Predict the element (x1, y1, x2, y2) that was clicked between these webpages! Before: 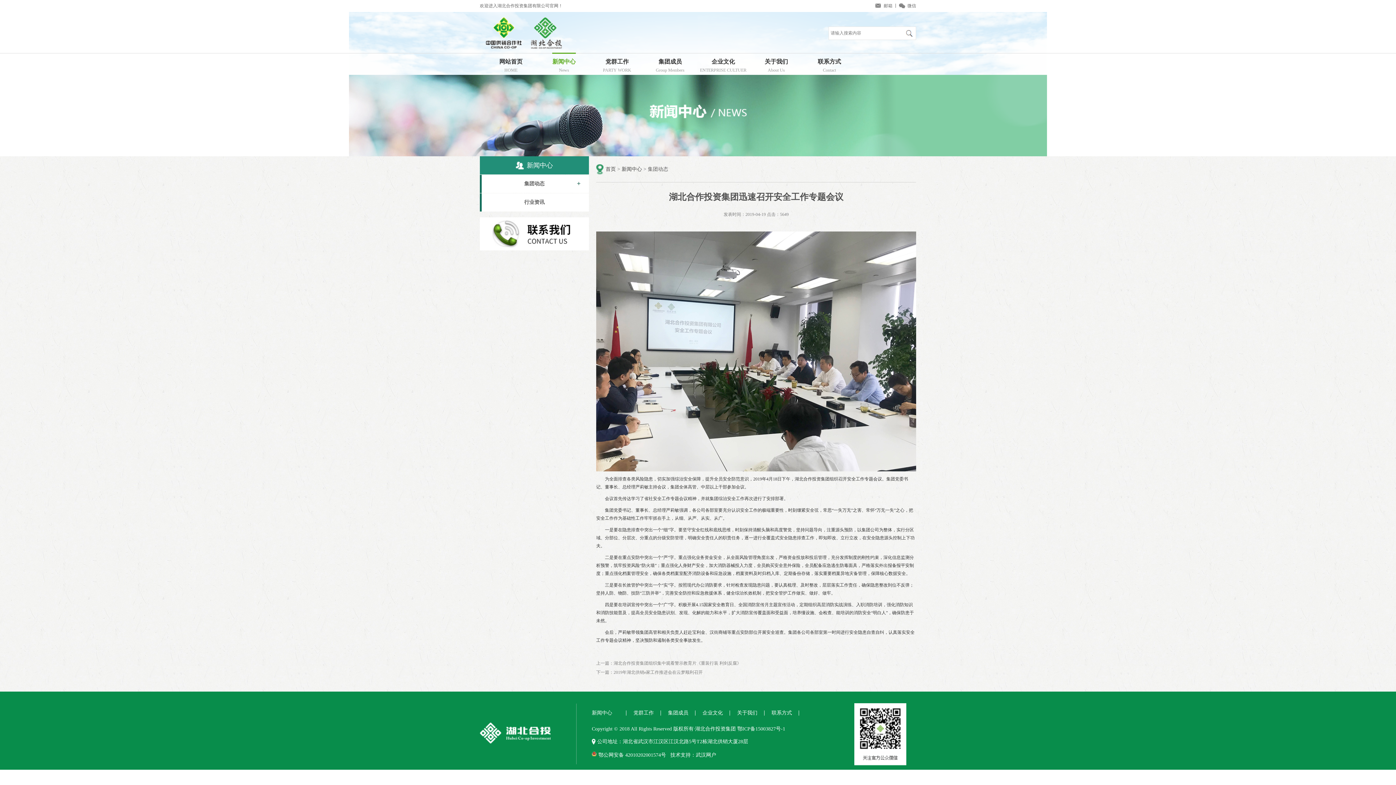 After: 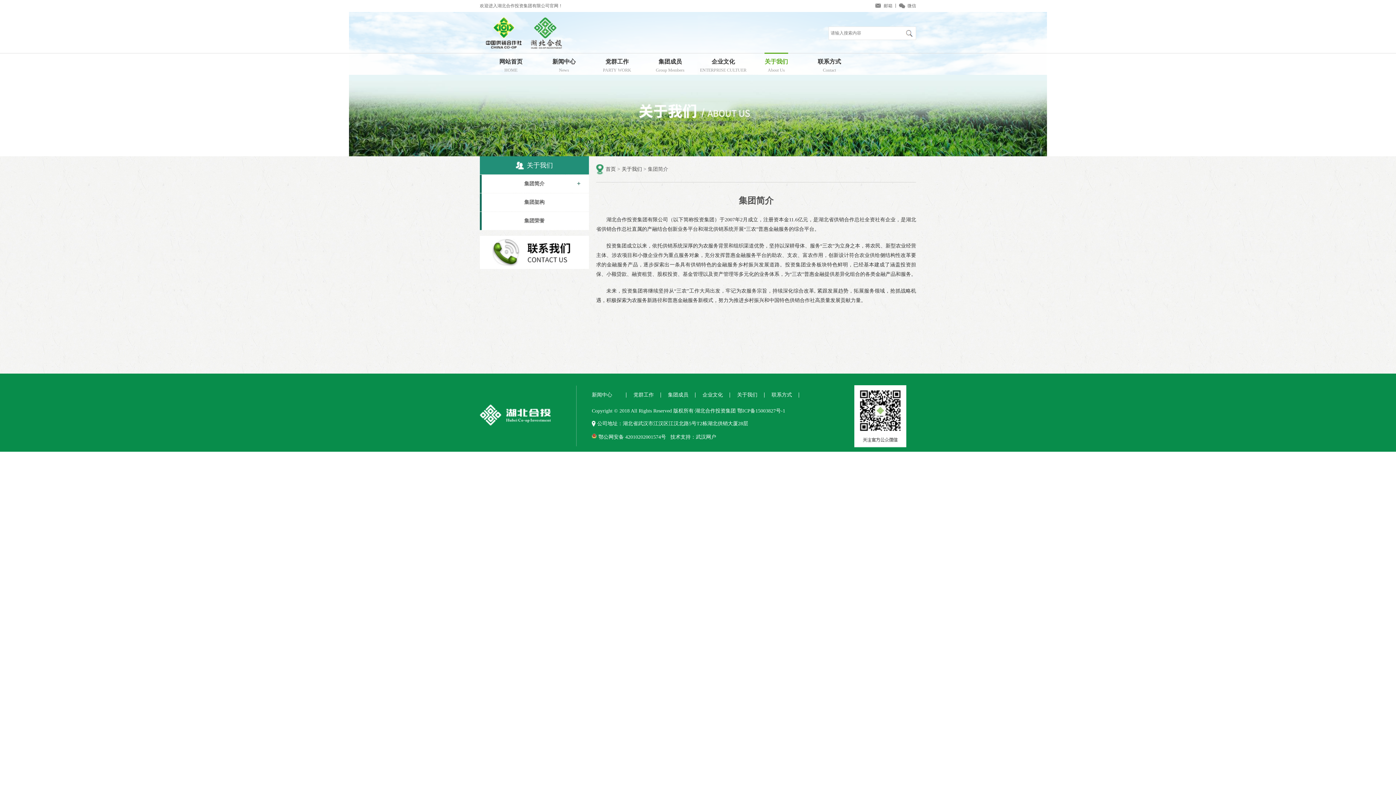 Action: label: 关于我们 bbox: (737, 710, 757, 716)